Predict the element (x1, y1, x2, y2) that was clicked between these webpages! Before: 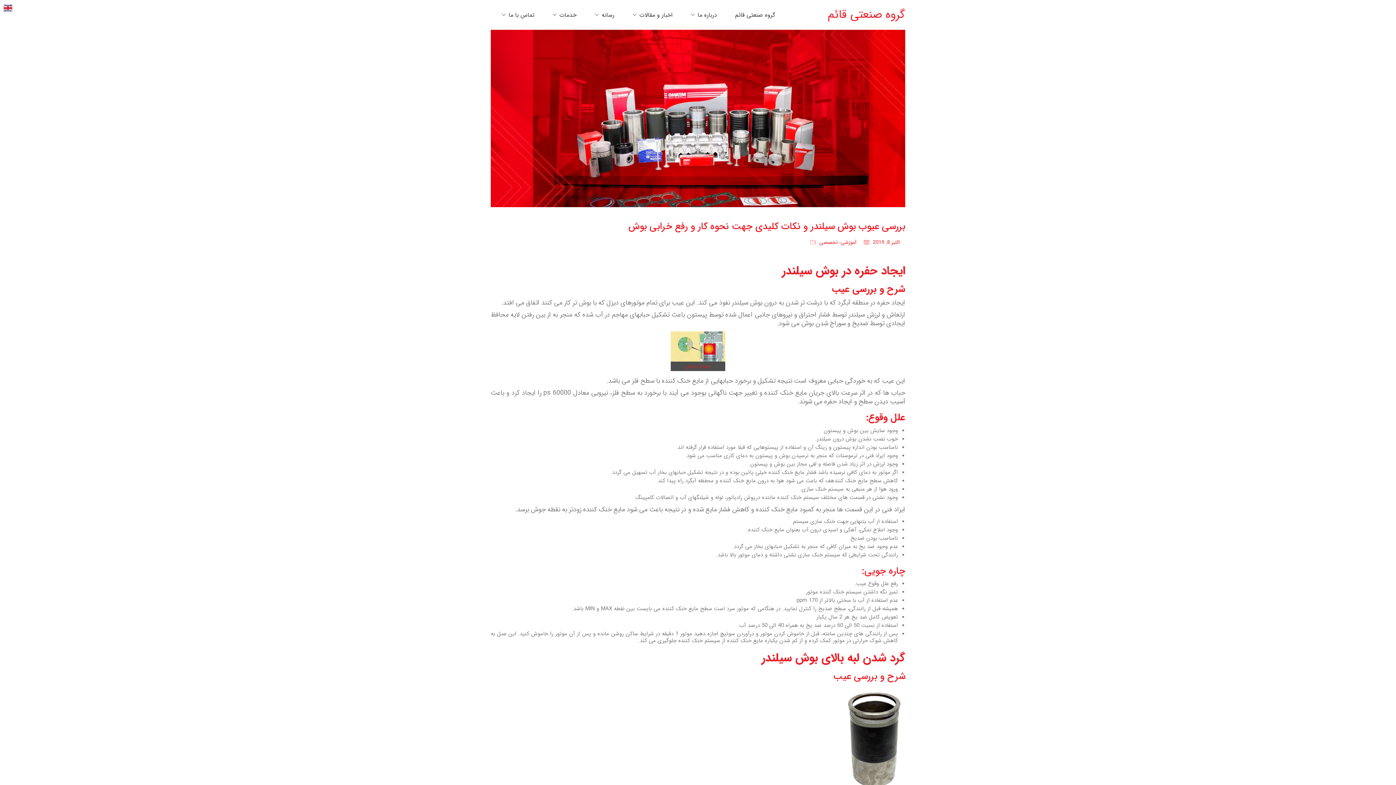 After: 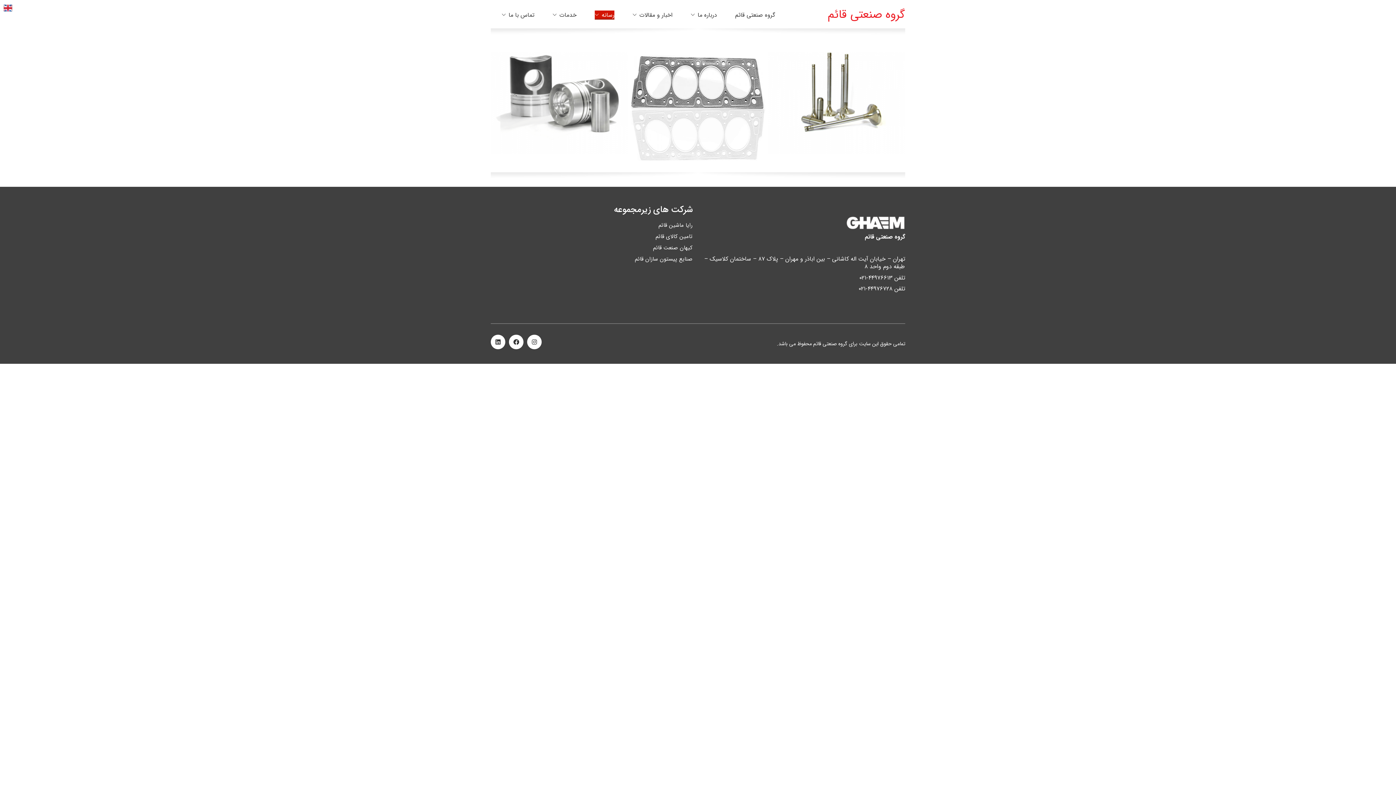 Action: label: رسانه bbox: (594, 11, 614, 18)